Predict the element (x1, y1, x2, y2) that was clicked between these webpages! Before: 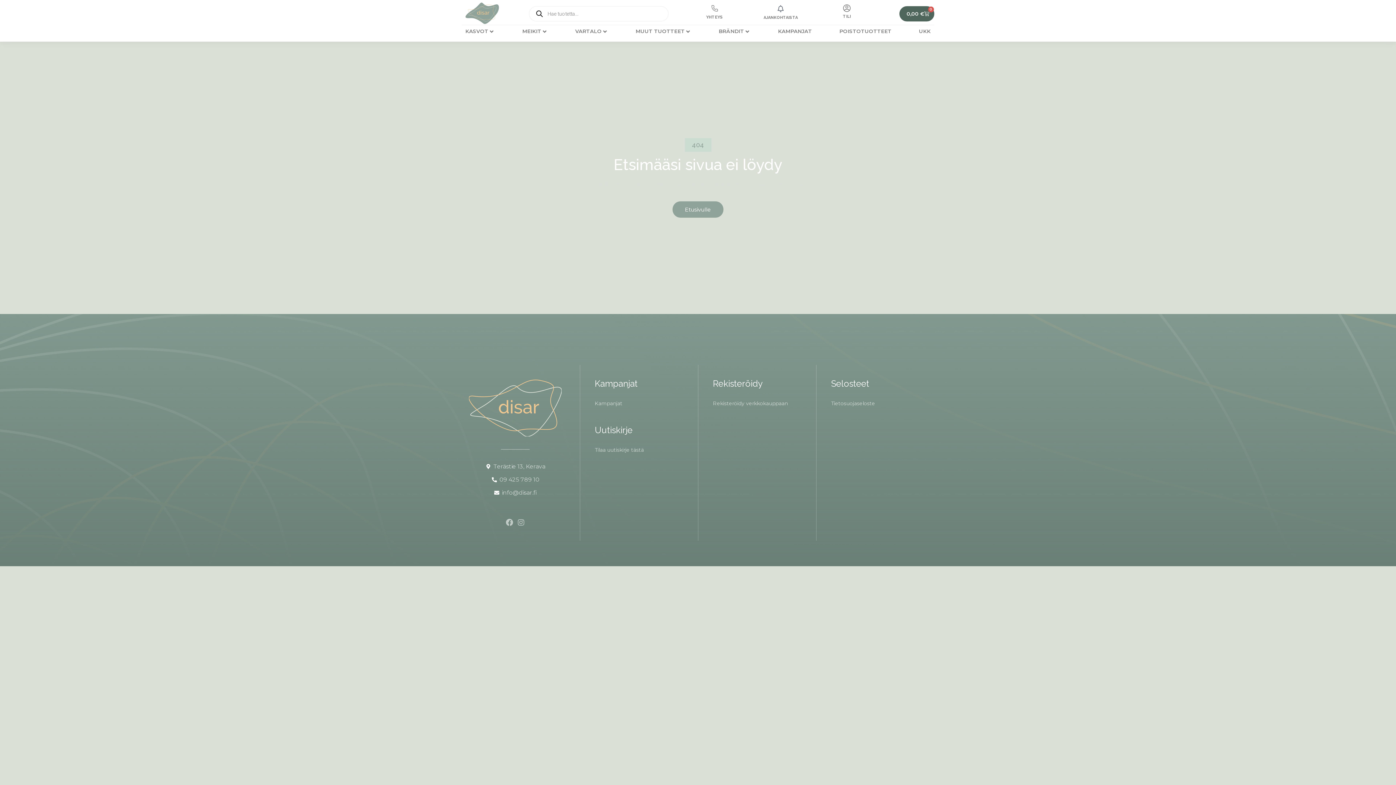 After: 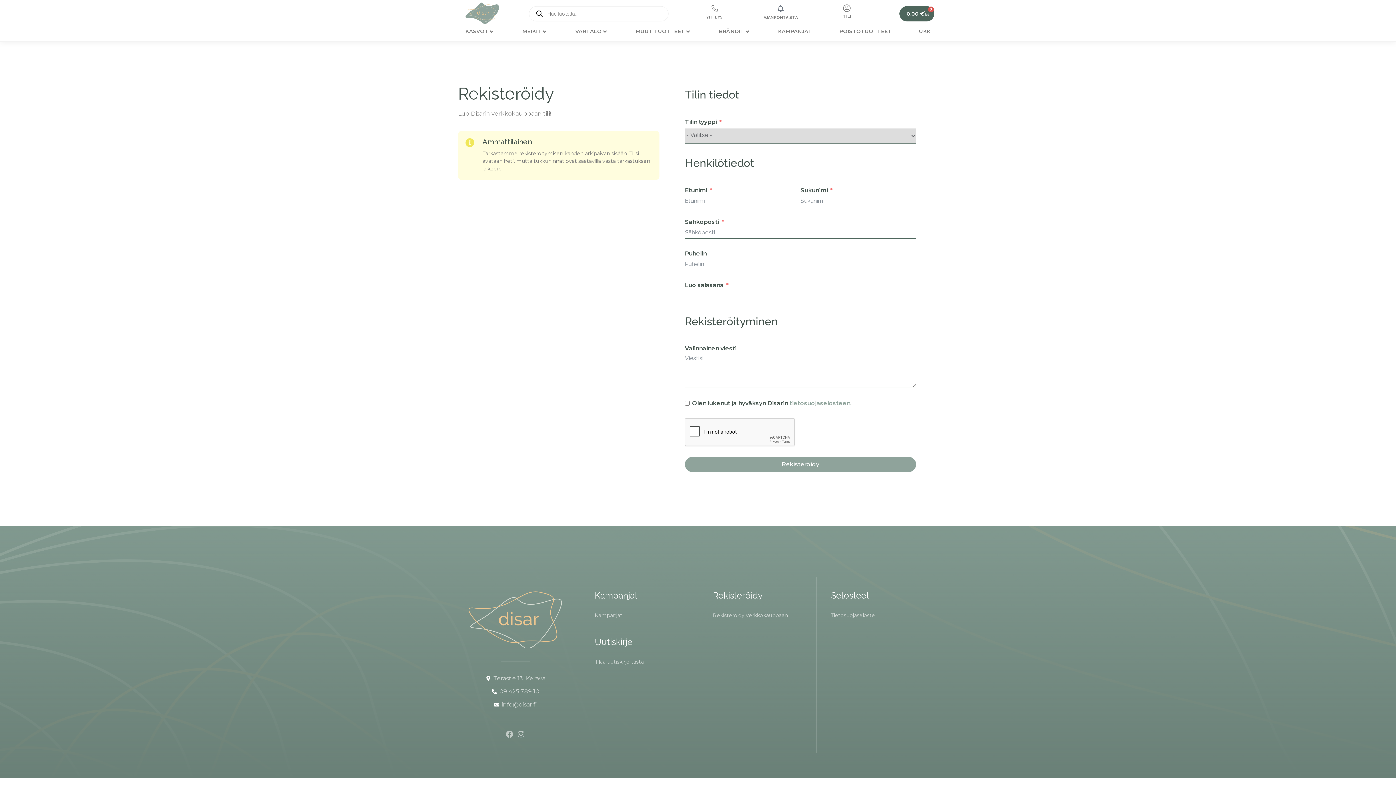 Action: label: Rekisteröidy verkkokauppaan bbox: (713, 395, 788, 411)